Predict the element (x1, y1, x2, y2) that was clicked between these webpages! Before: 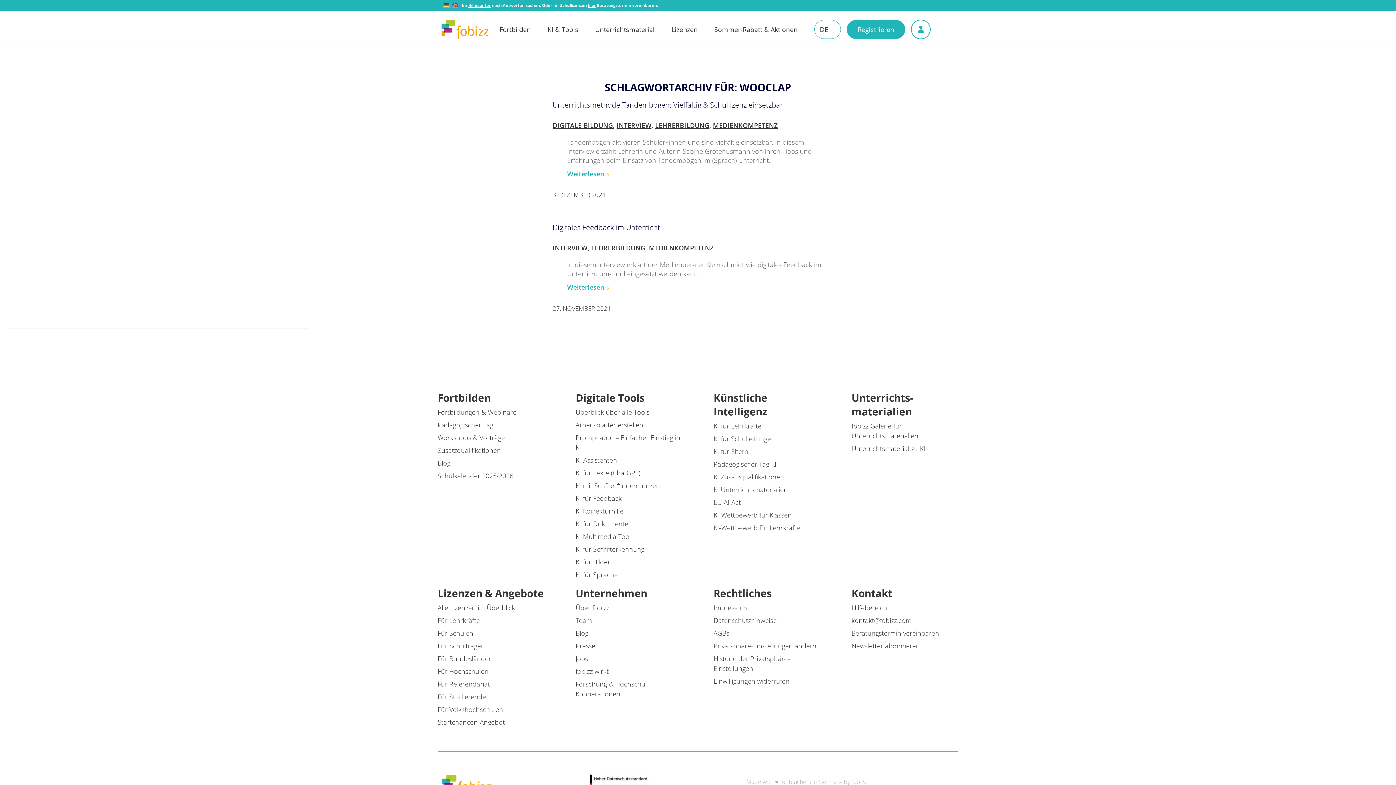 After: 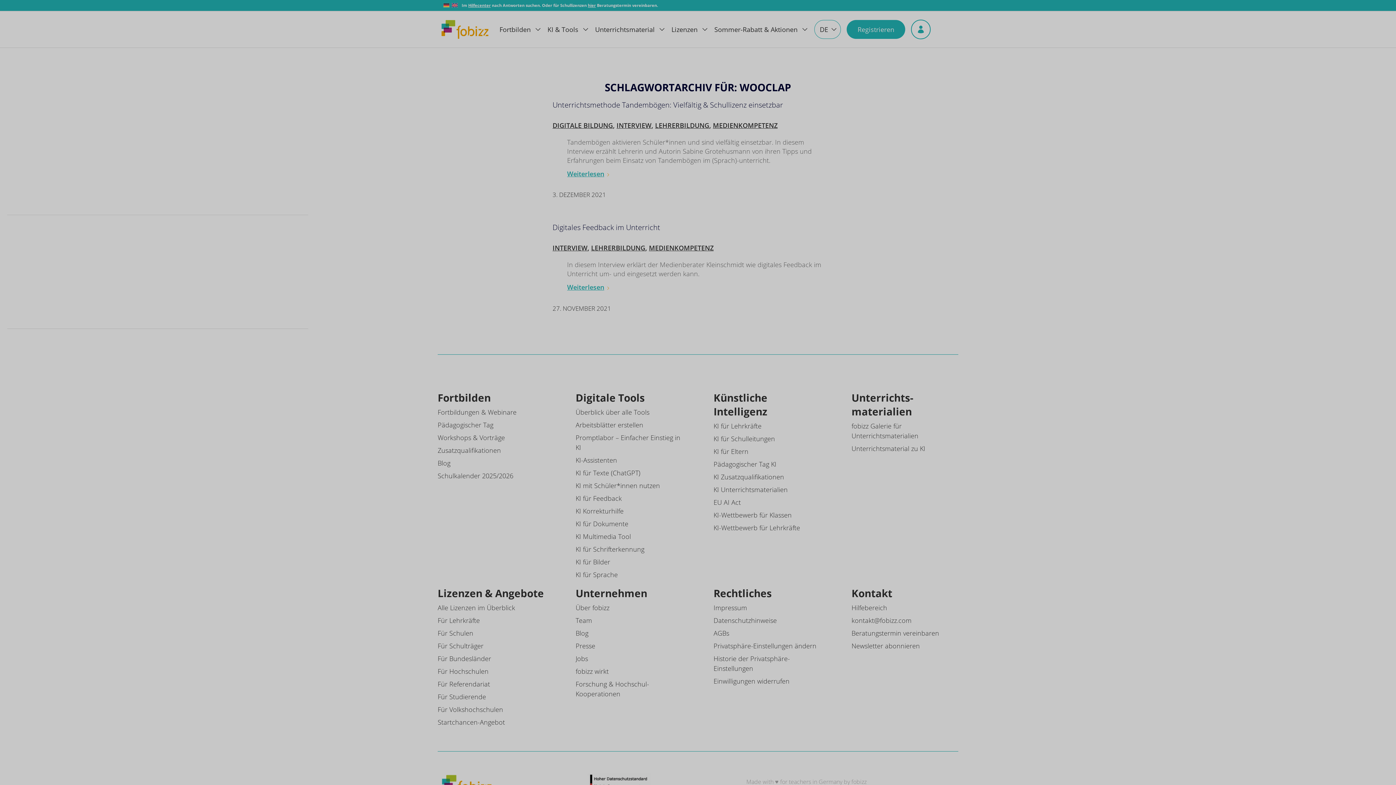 Action: label: Privatsphäre-Einstellungen ändern bbox: (713, 641, 820, 651)